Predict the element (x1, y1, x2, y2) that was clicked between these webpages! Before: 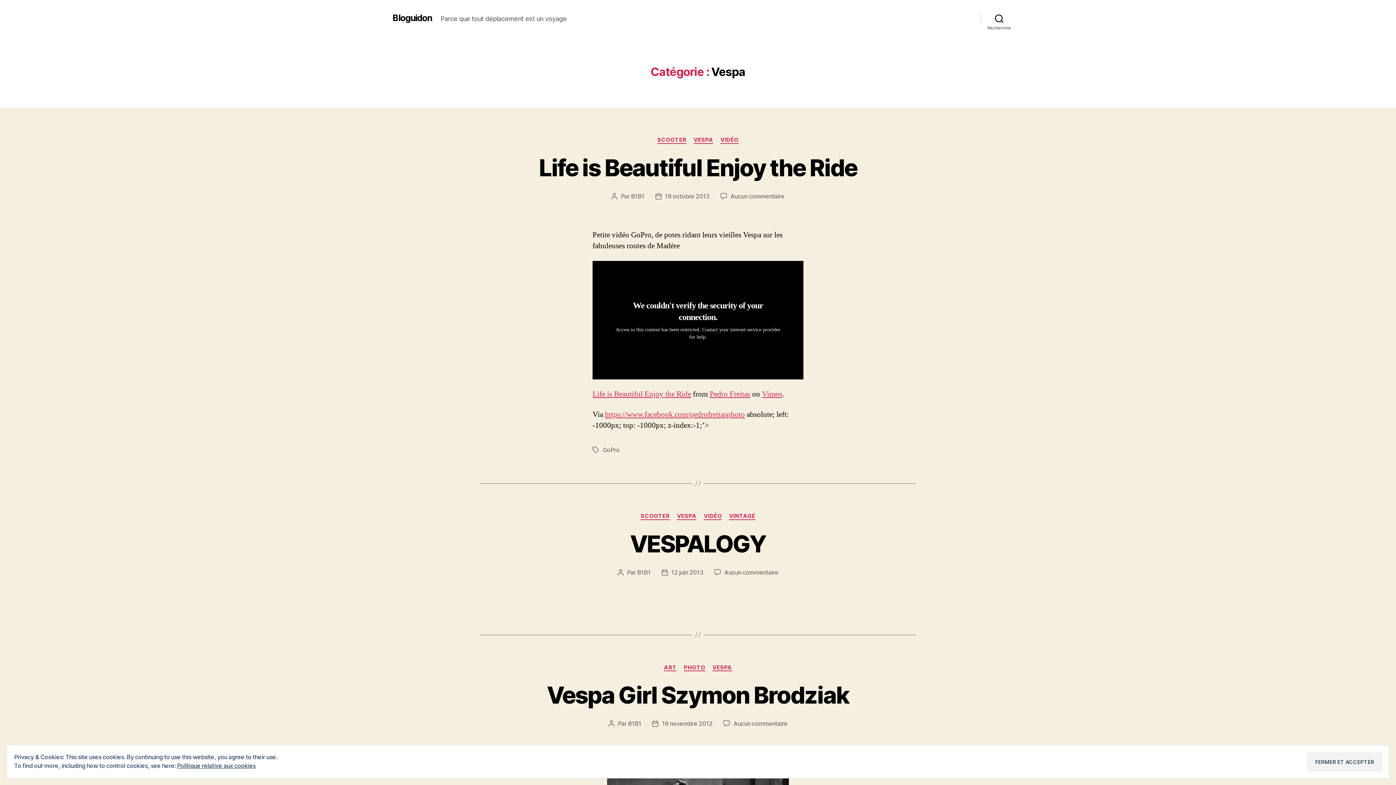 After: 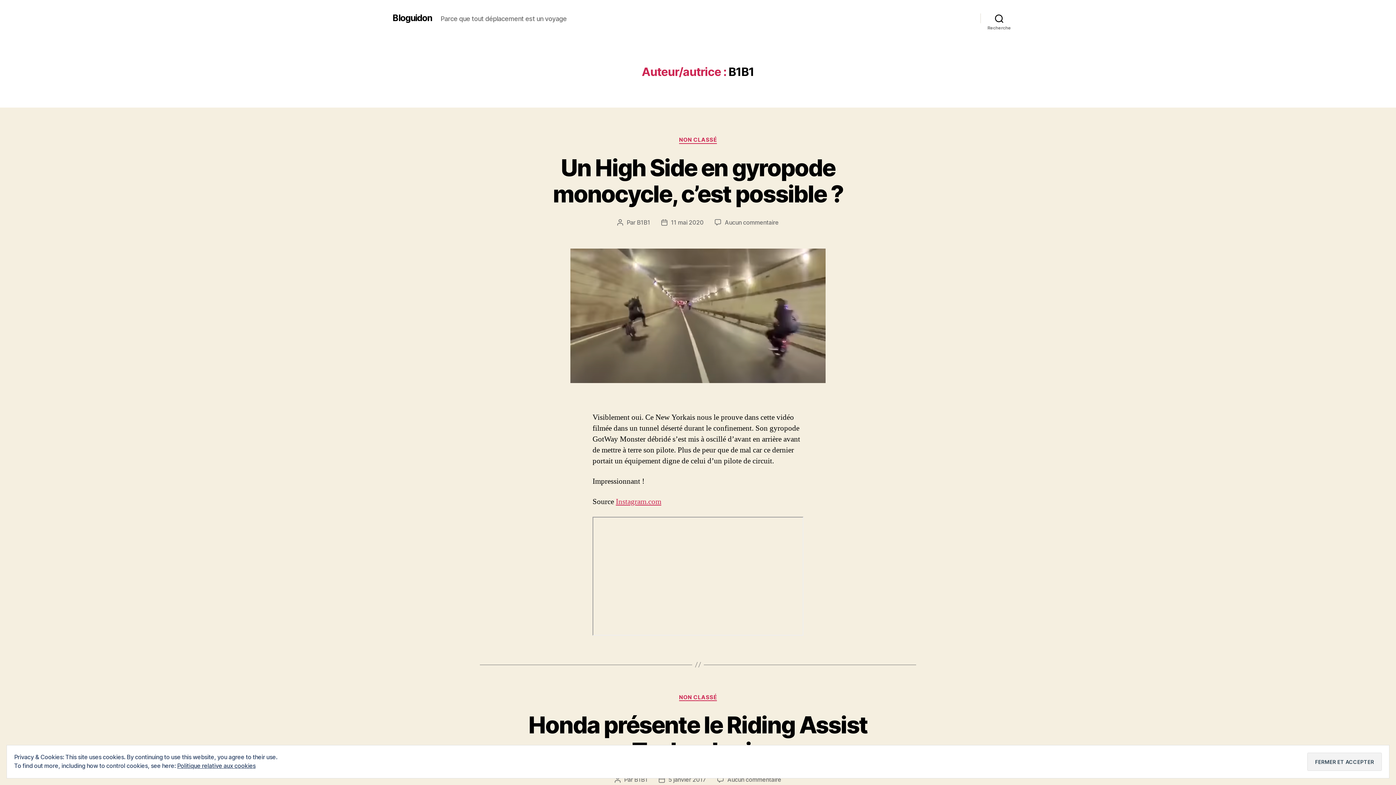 Action: label: B1B1 bbox: (631, 192, 644, 199)